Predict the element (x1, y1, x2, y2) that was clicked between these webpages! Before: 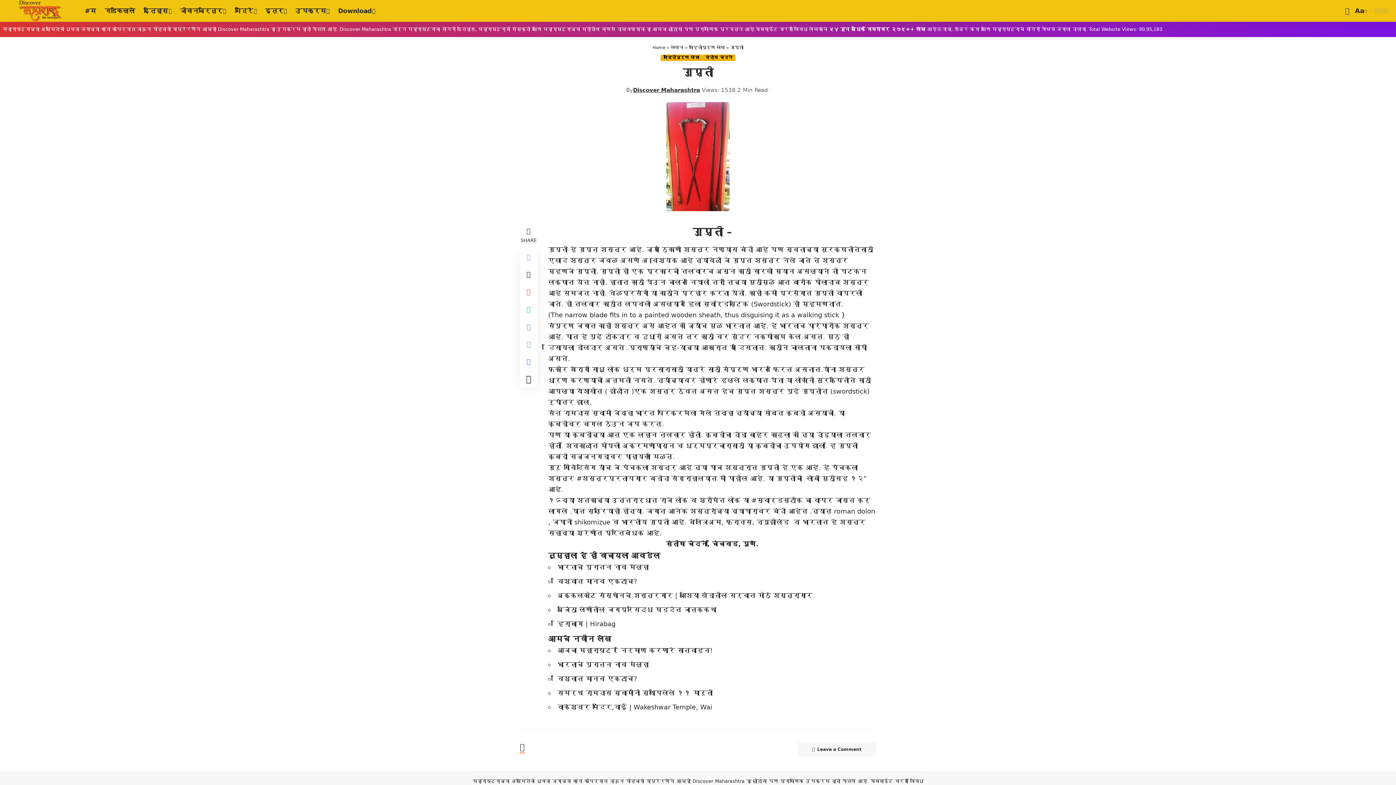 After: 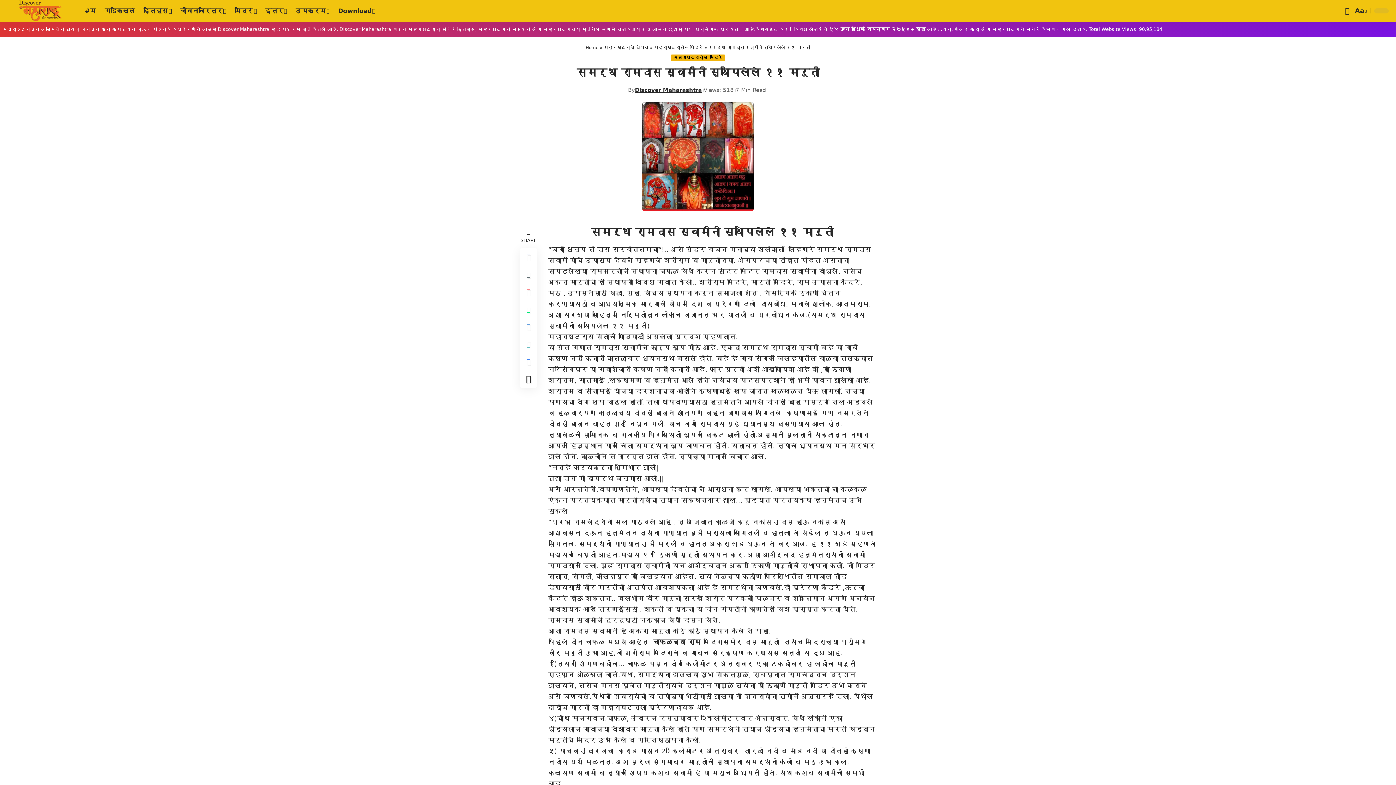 Action: bbox: (557, 689, 713, 697) label: समर्थ रामदास स्वामींनी स्थापिलेले ११ मारुती